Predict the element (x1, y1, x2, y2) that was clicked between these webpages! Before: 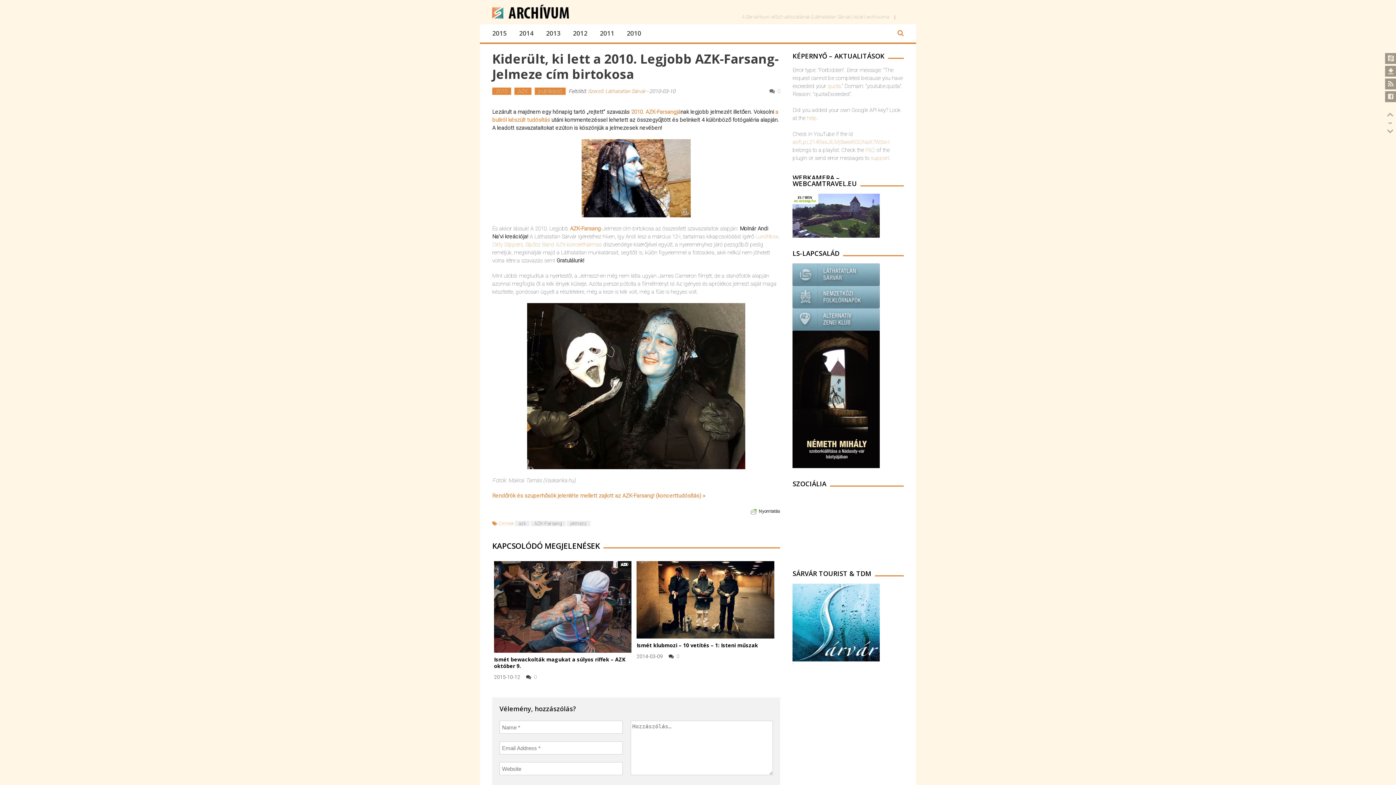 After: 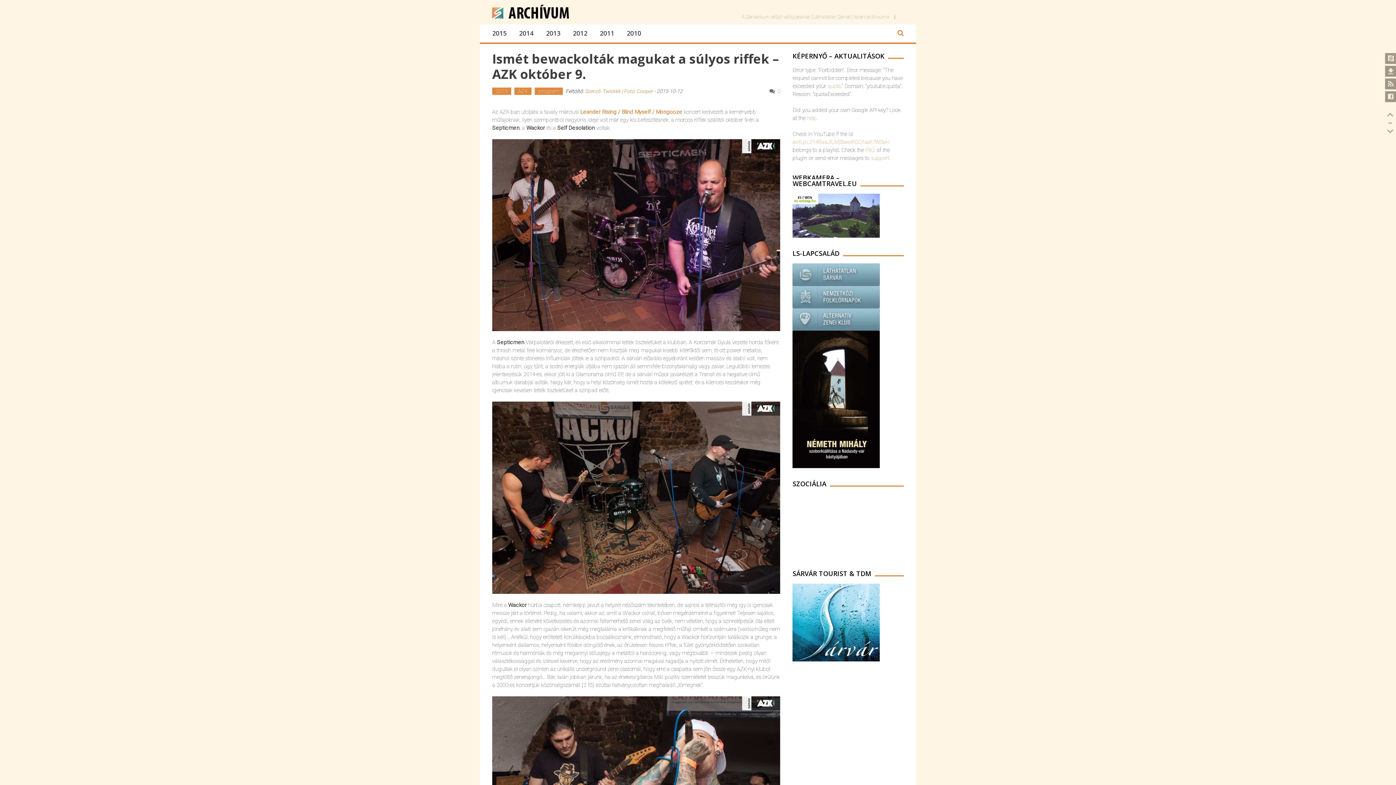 Action: bbox: (494, 561, 631, 653)